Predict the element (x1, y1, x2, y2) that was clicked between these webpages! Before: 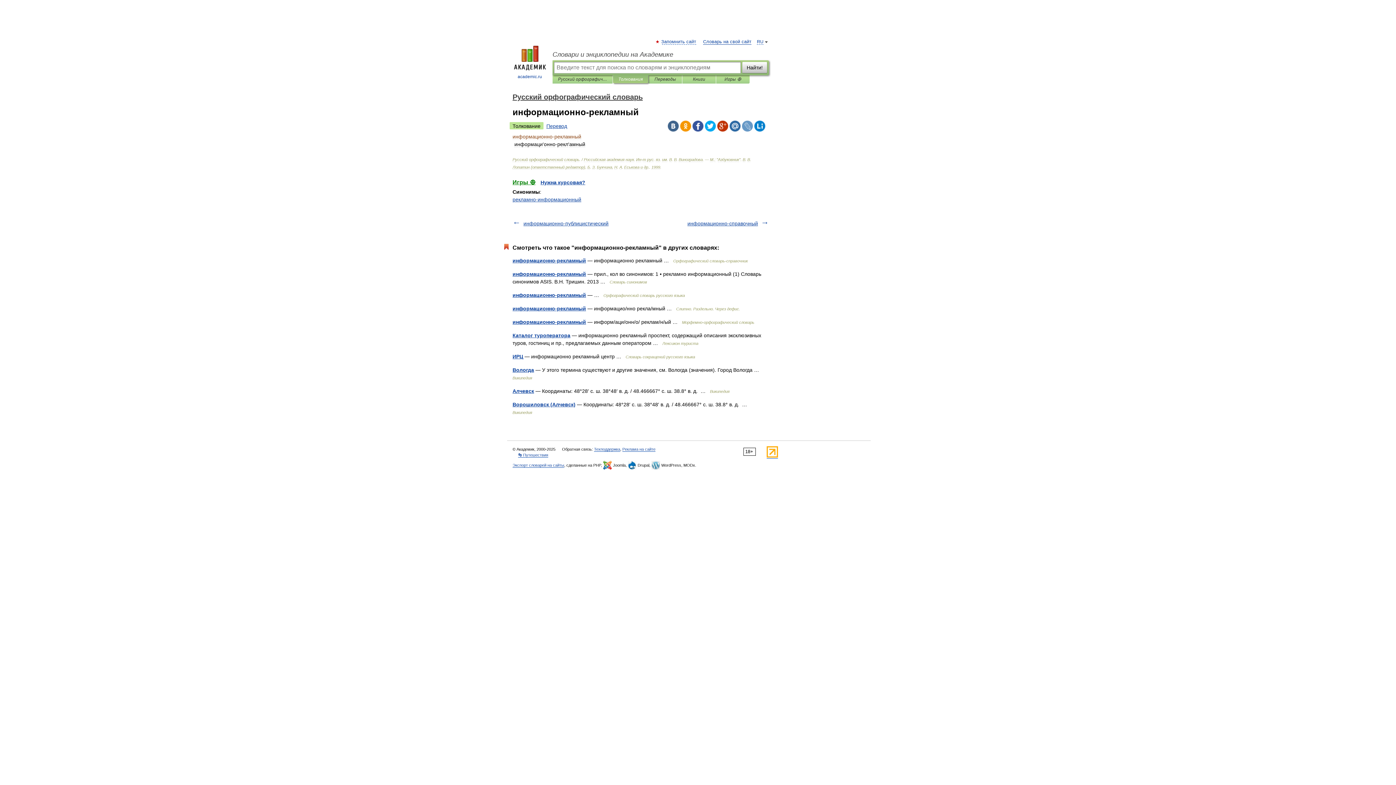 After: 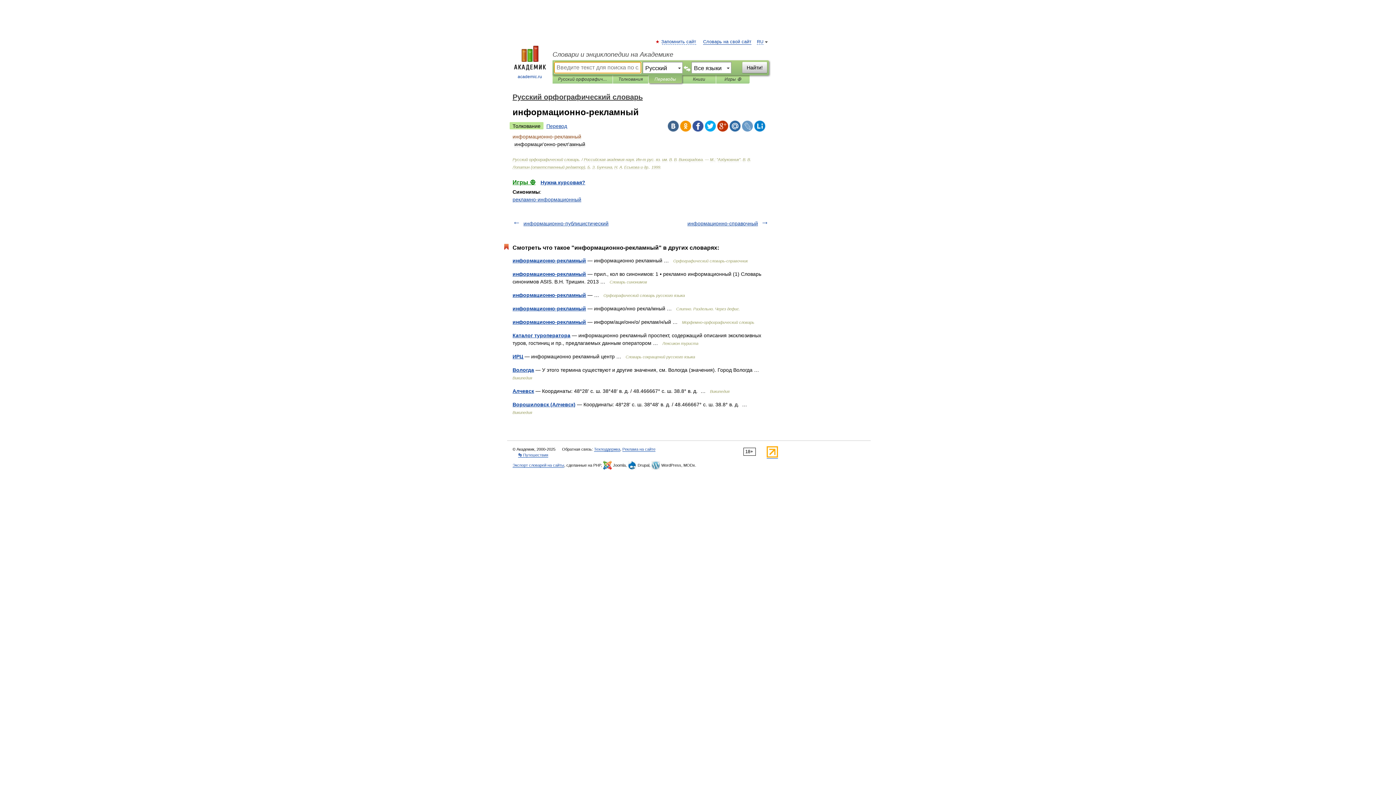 Action: bbox: (654, 75, 676, 83) label: Переводы